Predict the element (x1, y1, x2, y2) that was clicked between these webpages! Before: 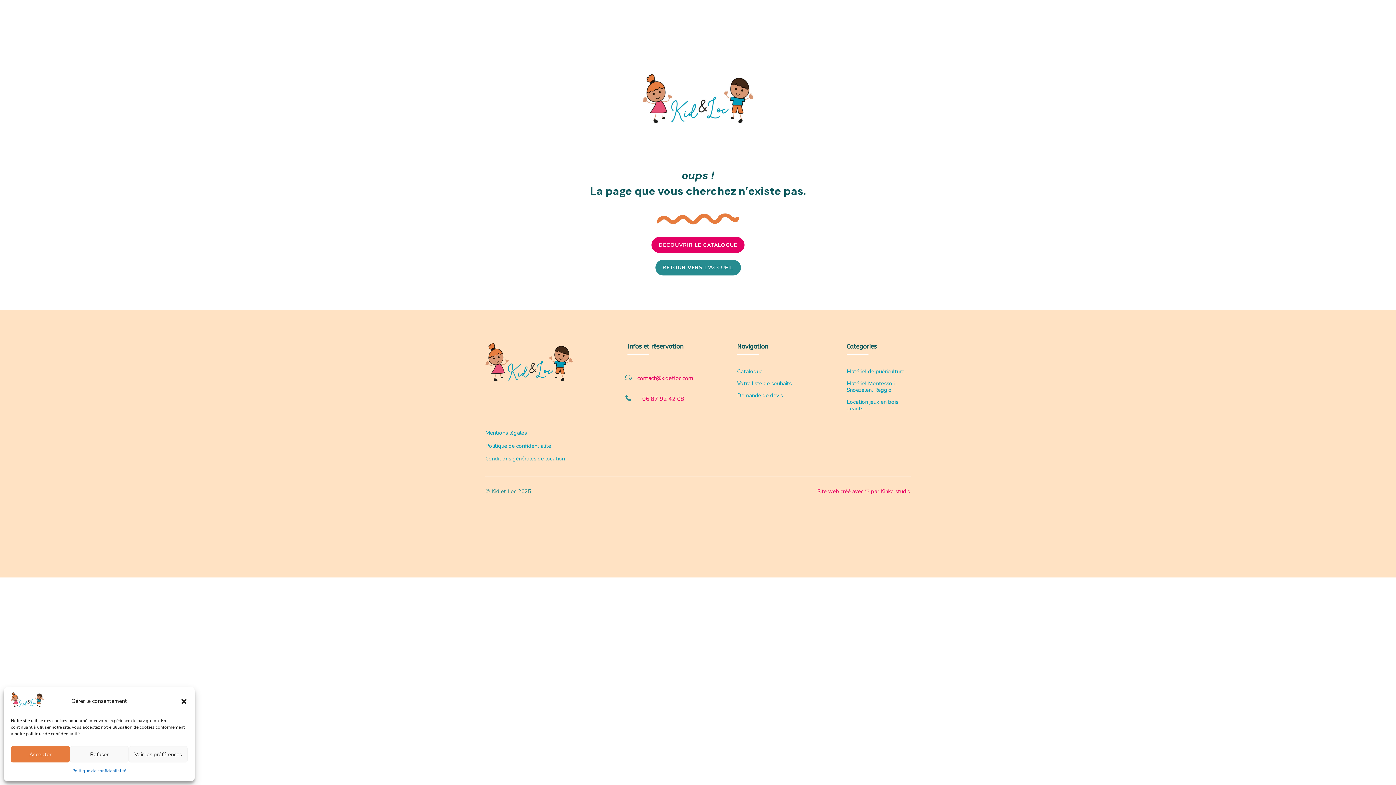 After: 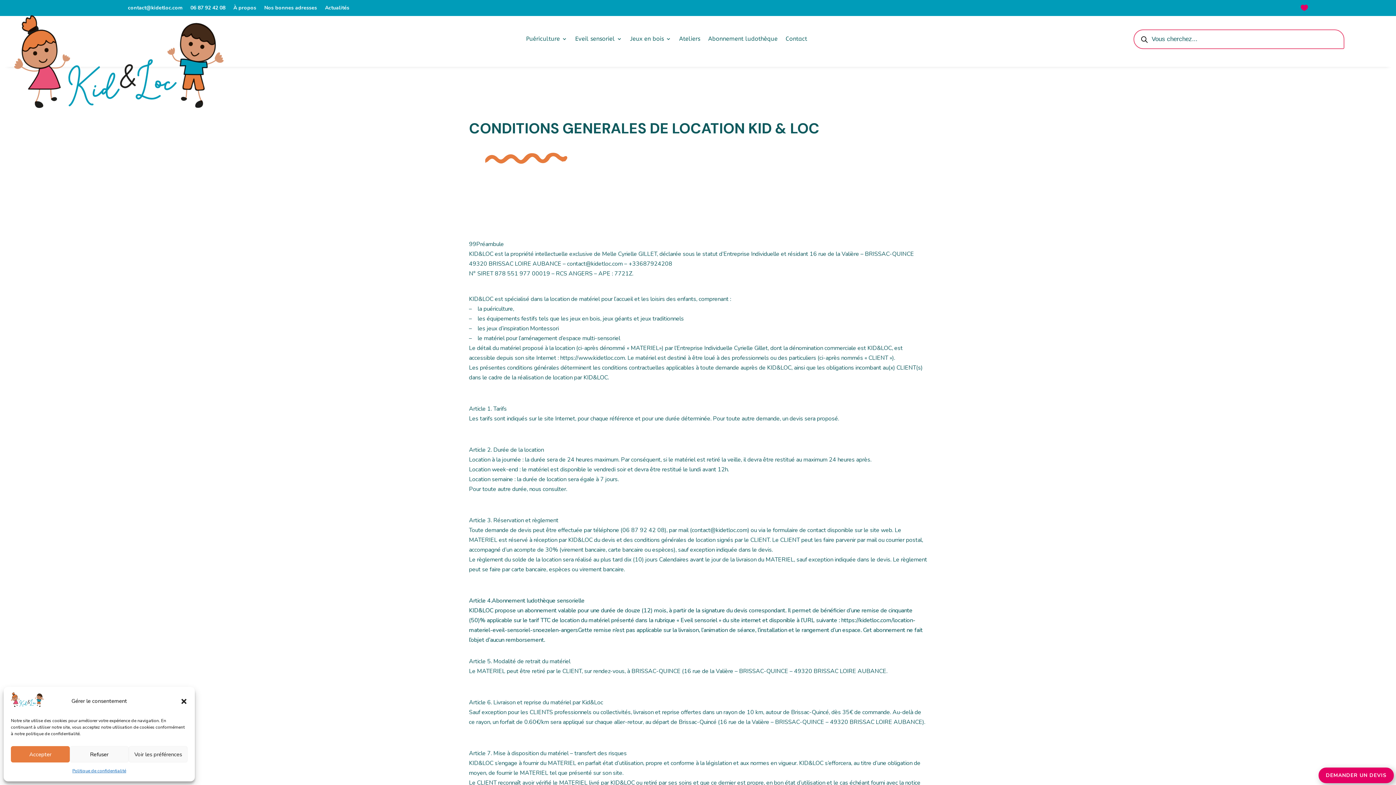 Action: bbox: (485, 455, 565, 462) label: Conditions générales de location